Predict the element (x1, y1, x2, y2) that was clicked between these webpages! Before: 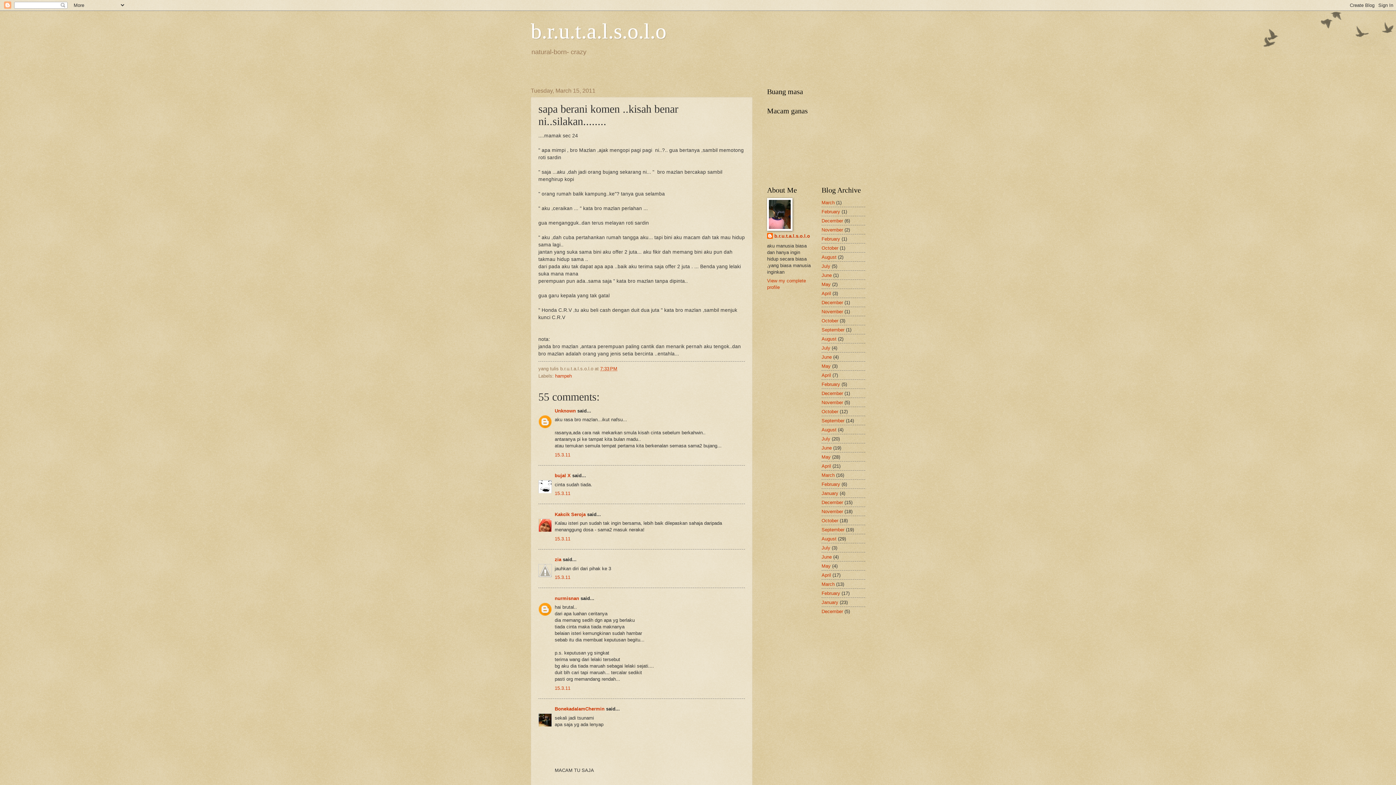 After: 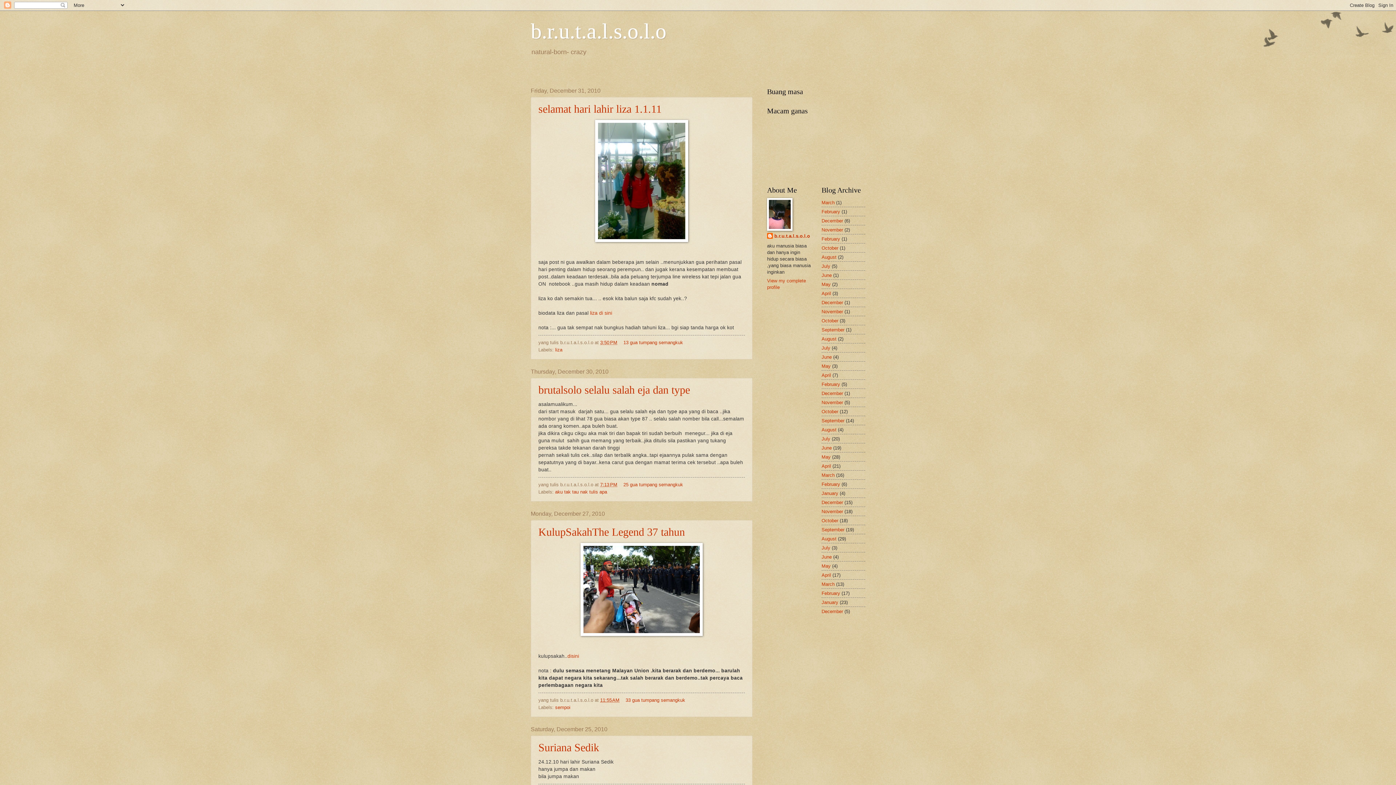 Action: bbox: (821, 499, 843, 505) label: December